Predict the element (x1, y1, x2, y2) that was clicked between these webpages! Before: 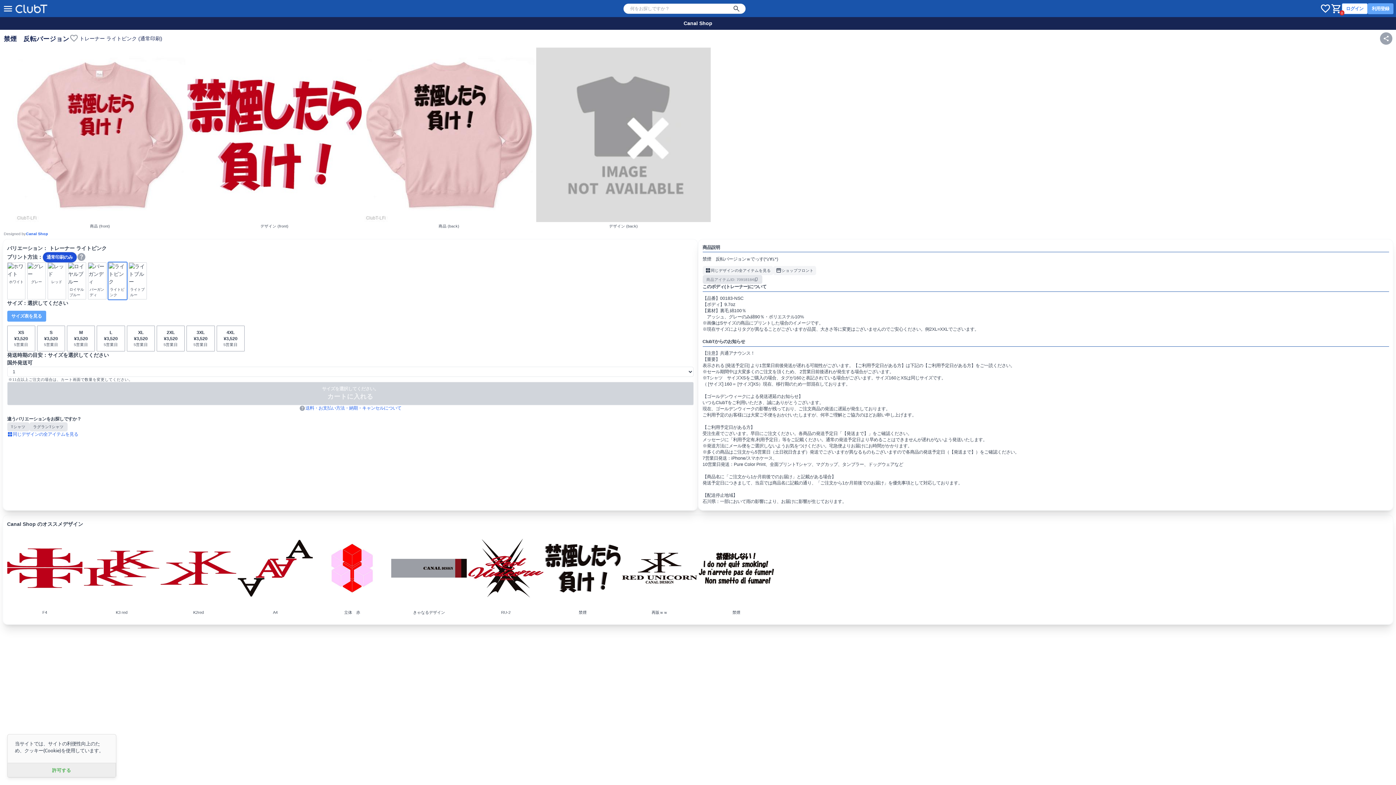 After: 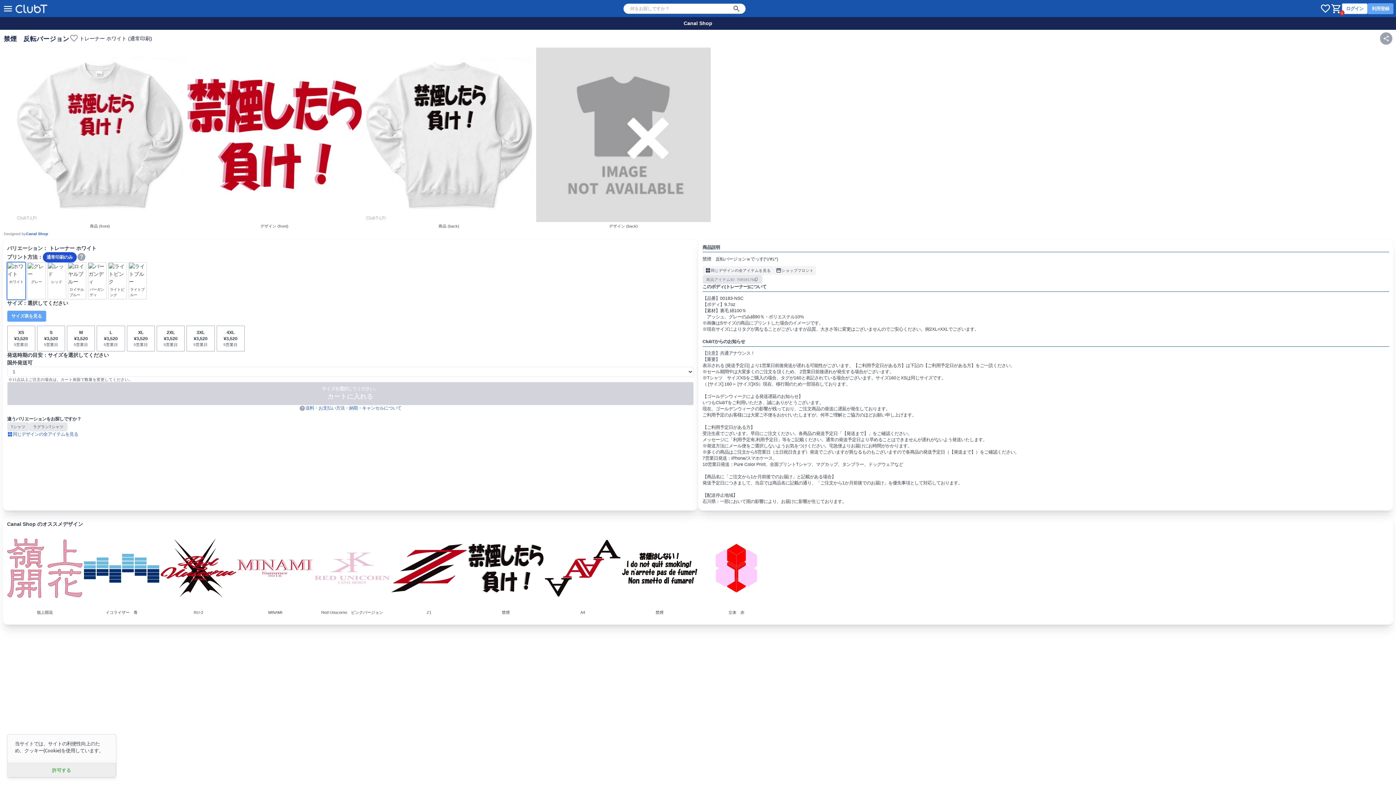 Action: bbox: (7, 262, 25, 299) label: ホワイト